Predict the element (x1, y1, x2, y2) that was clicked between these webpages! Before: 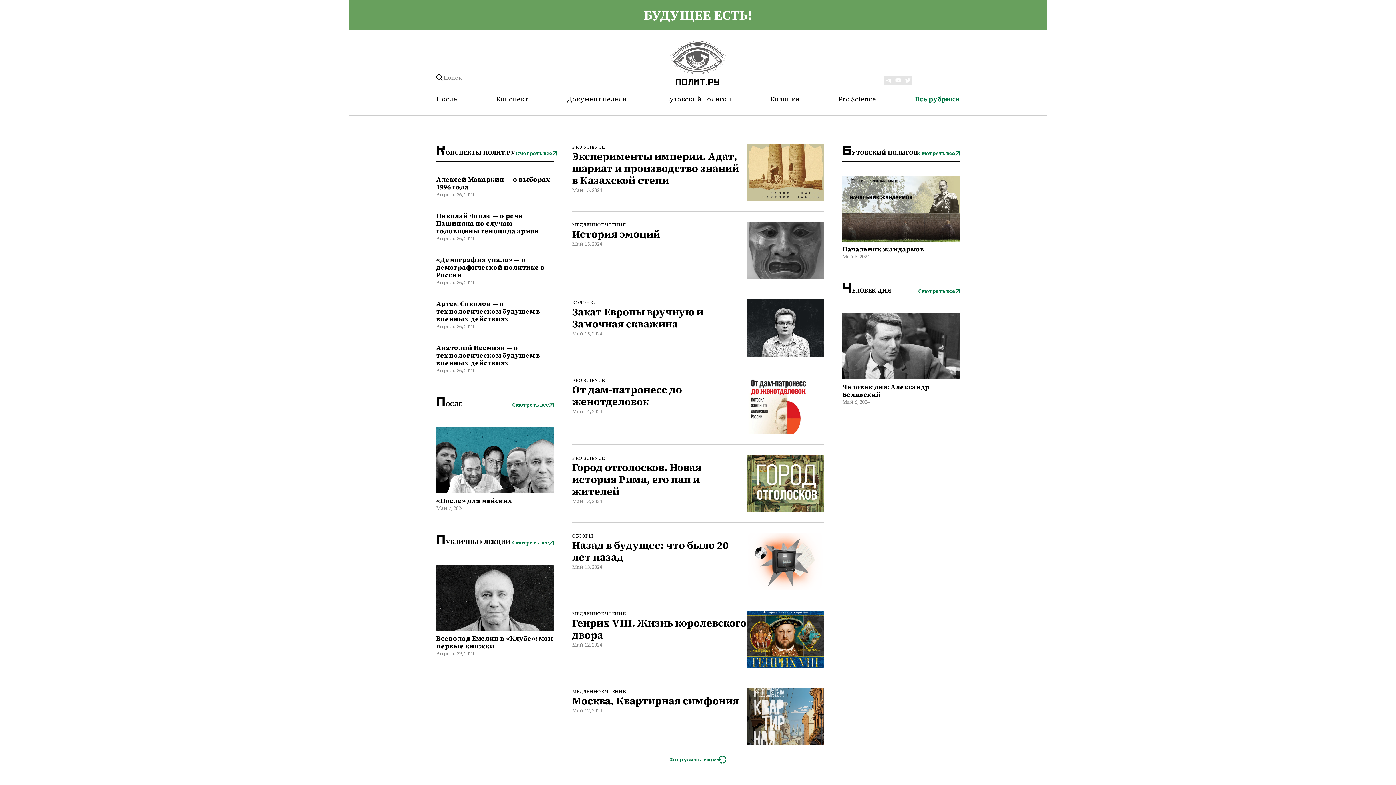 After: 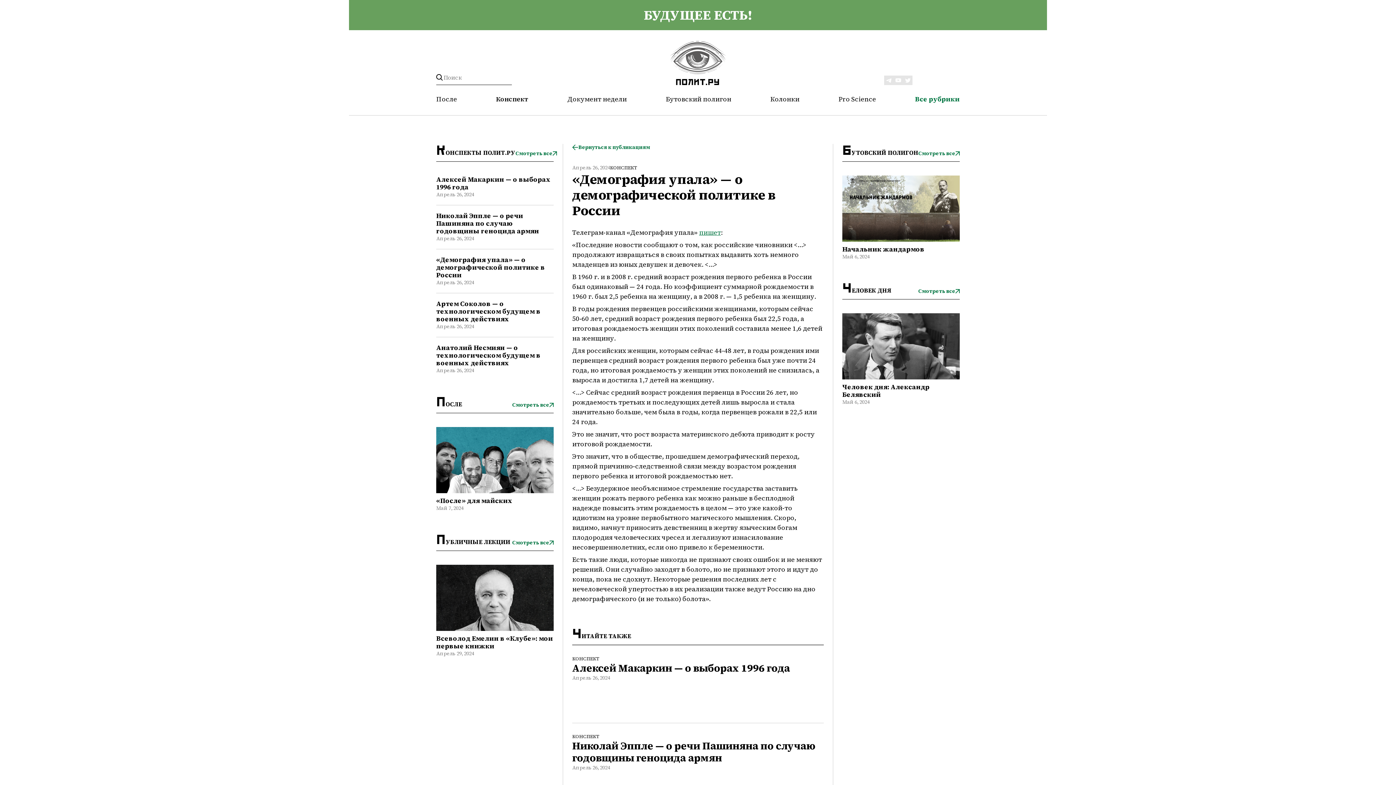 Action: bbox: (436, 256, 553, 278) label: «Демография упала» — о демографической политике в России